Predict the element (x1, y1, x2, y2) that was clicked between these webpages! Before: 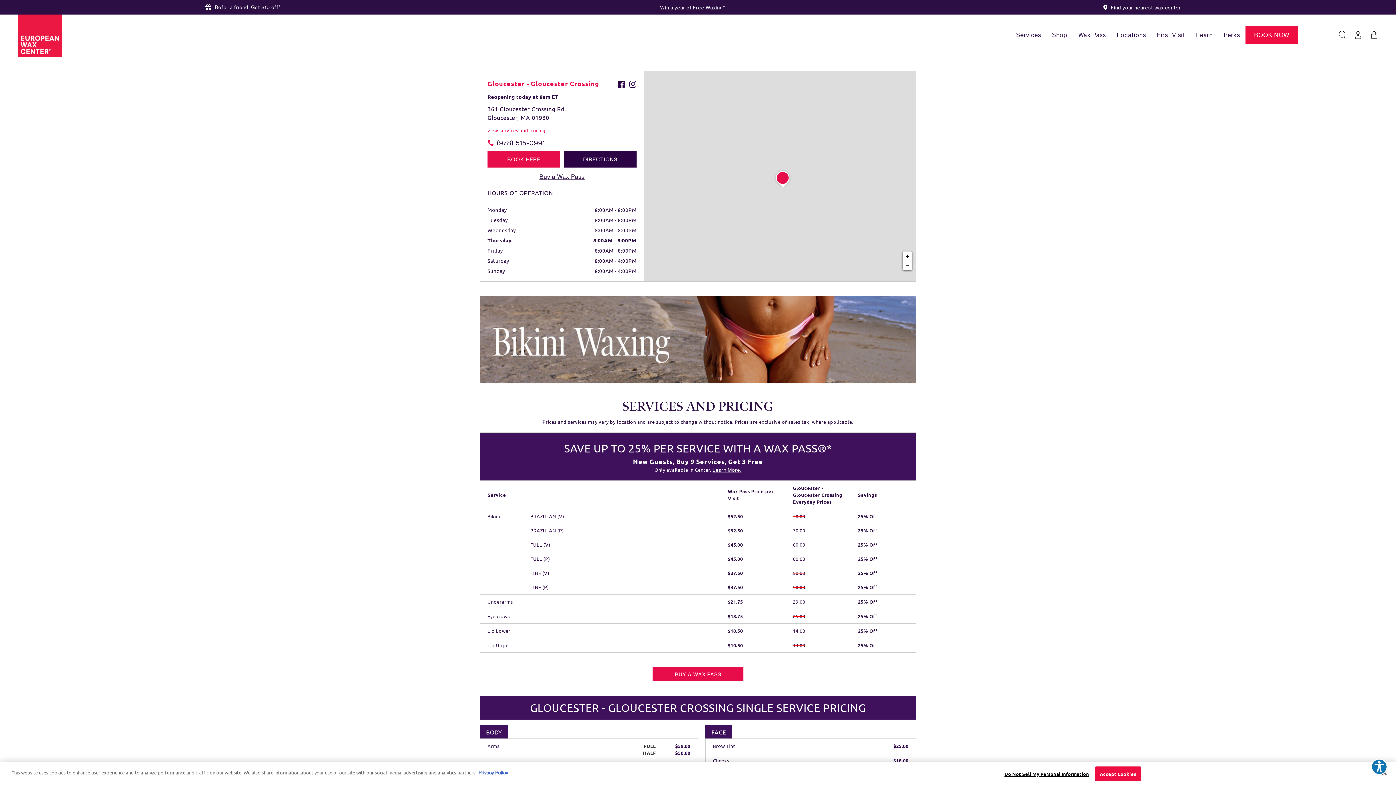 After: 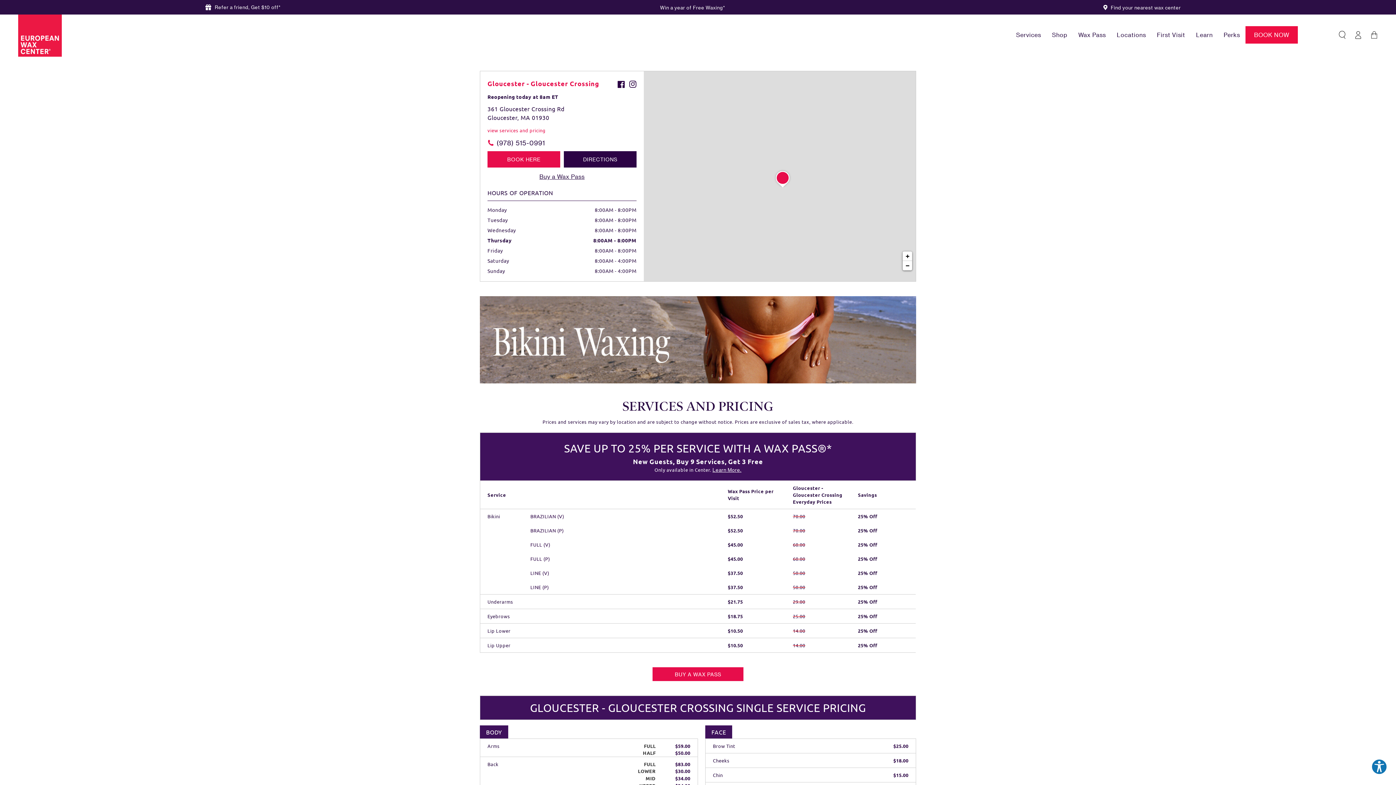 Action: bbox: (1095, 766, 1140, 781) label: Accept Cookies